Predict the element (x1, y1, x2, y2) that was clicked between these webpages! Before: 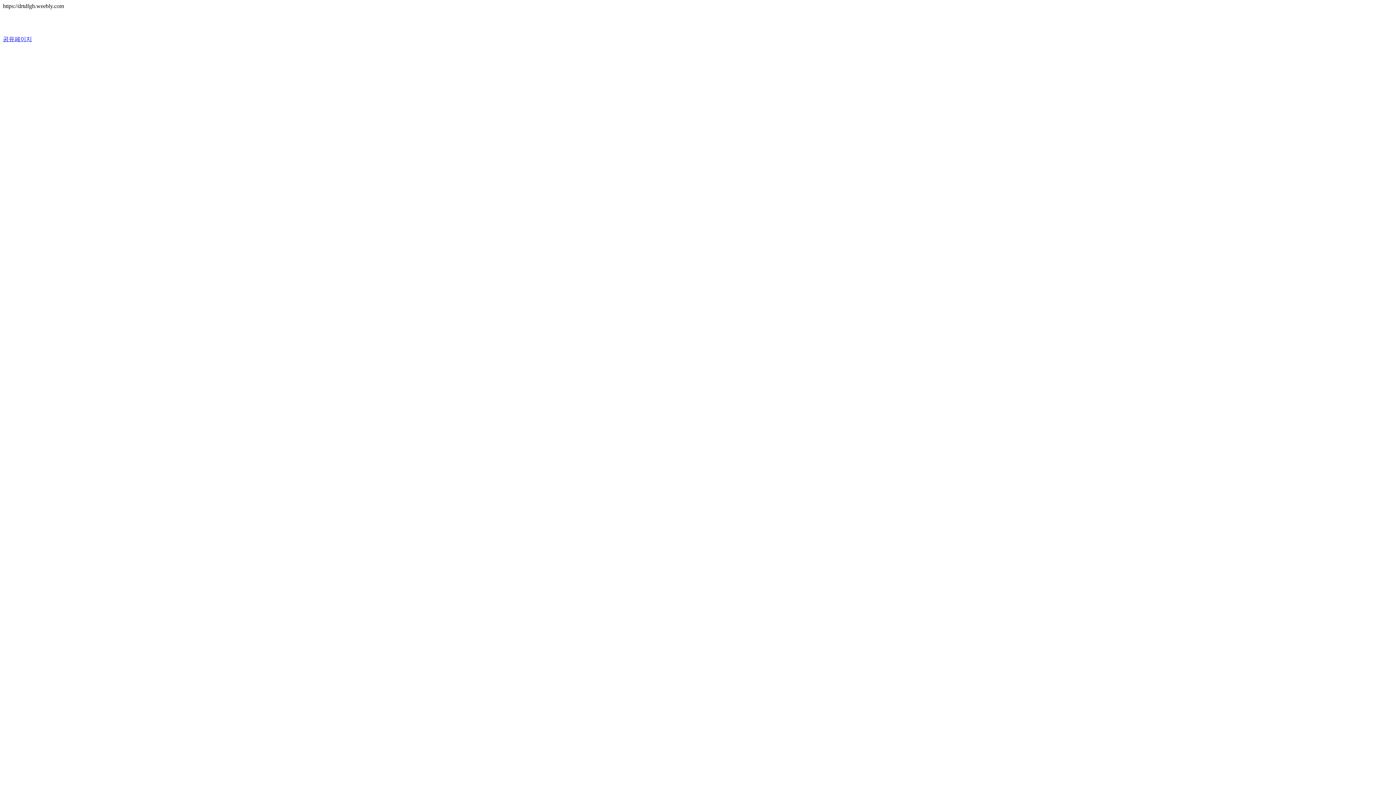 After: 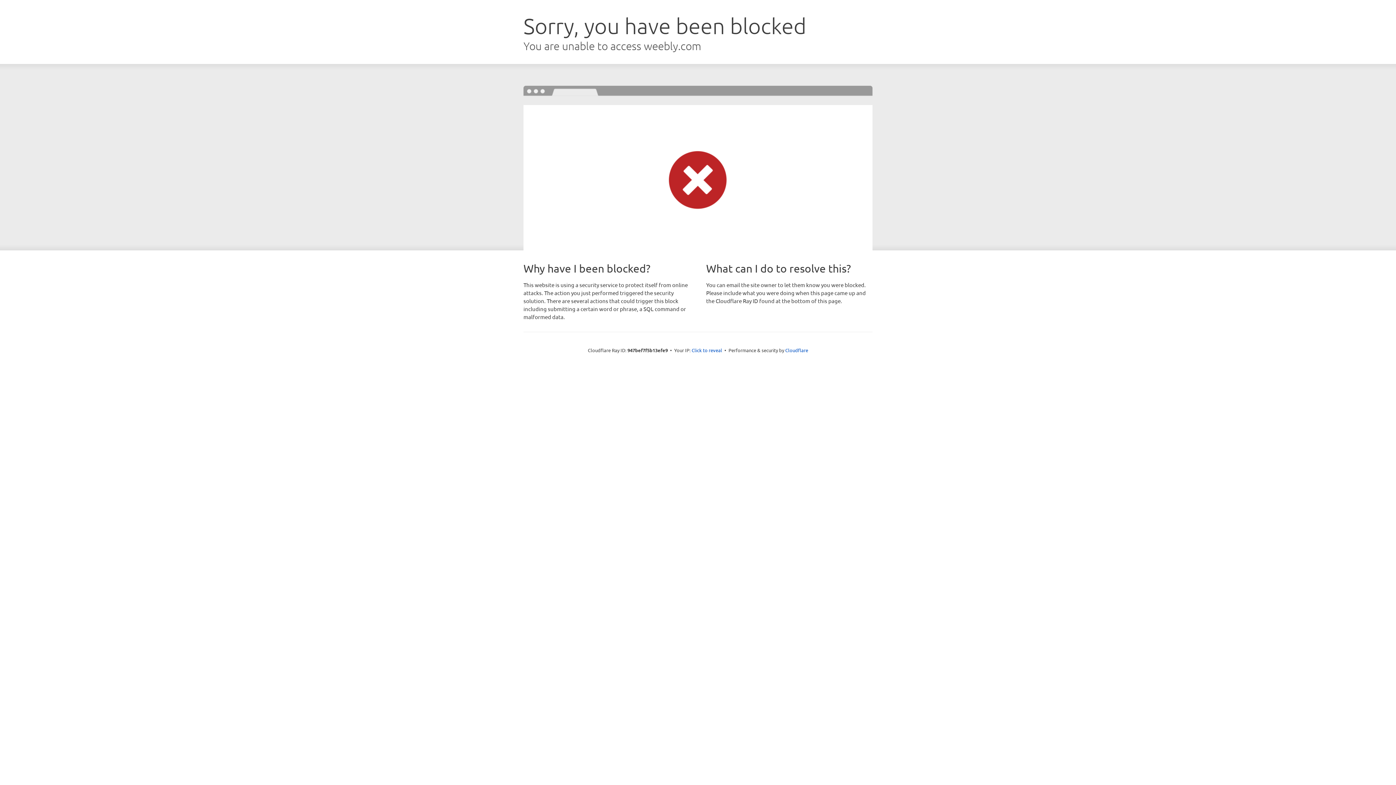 Action: label: 공유페이지 bbox: (2, 36, 32, 42)